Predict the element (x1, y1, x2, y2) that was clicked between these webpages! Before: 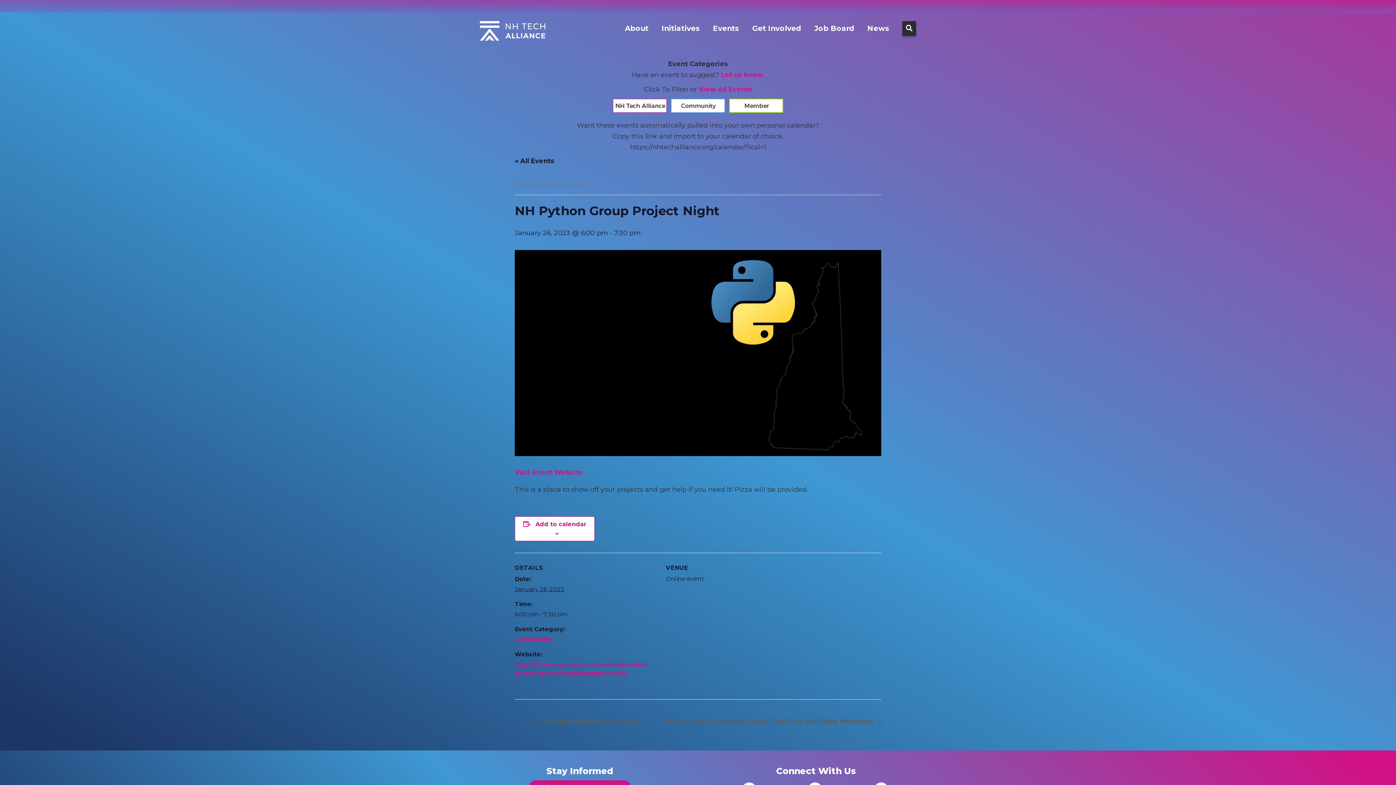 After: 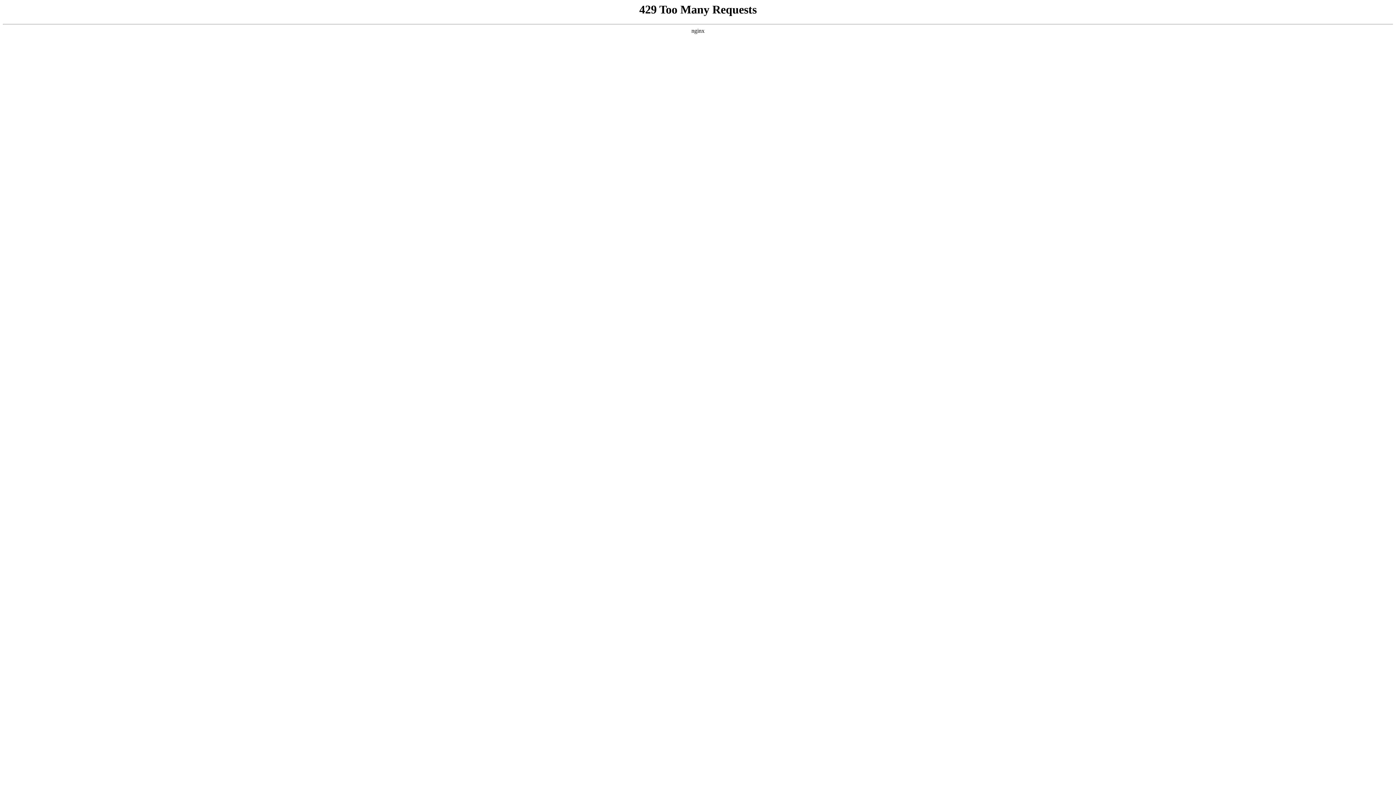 Action: label: « All Events bbox: (514, 157, 554, 165)